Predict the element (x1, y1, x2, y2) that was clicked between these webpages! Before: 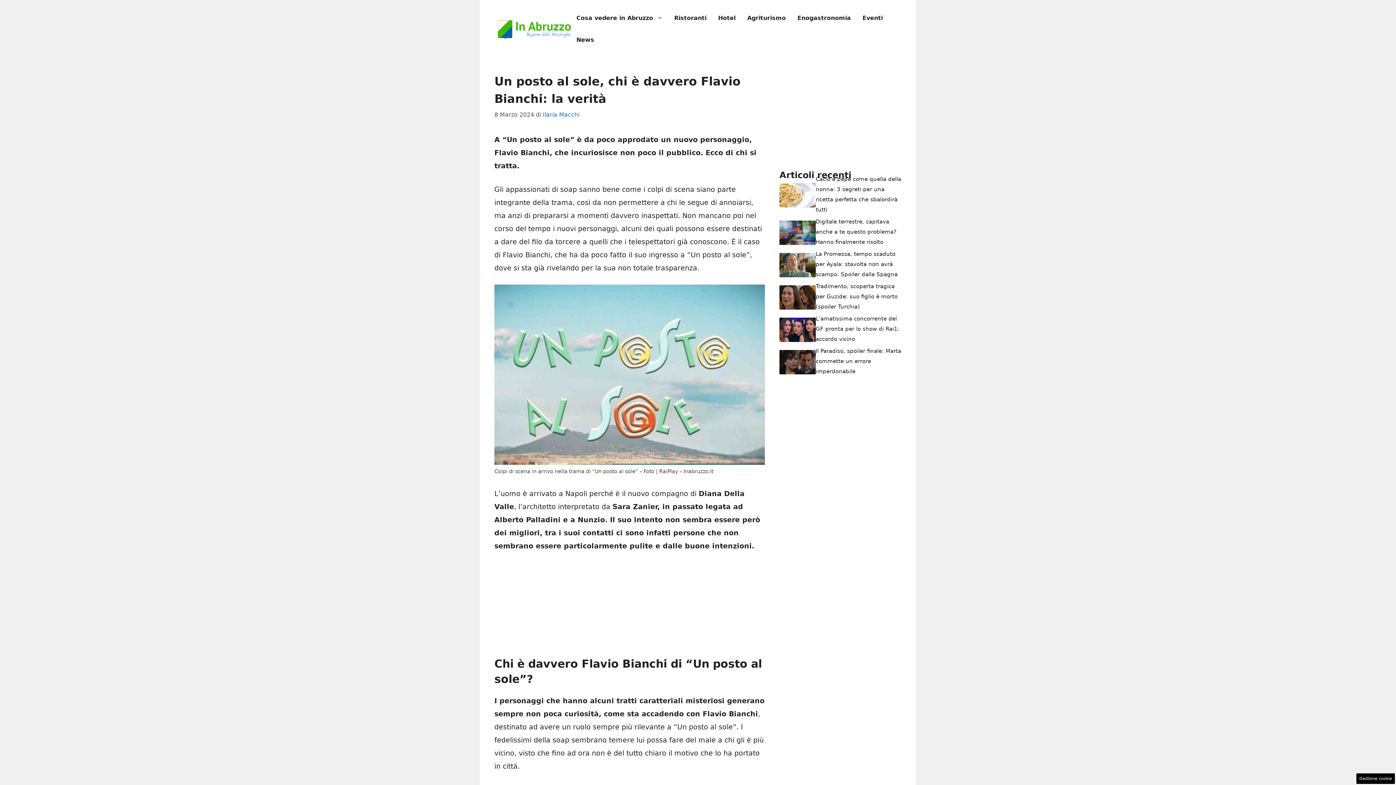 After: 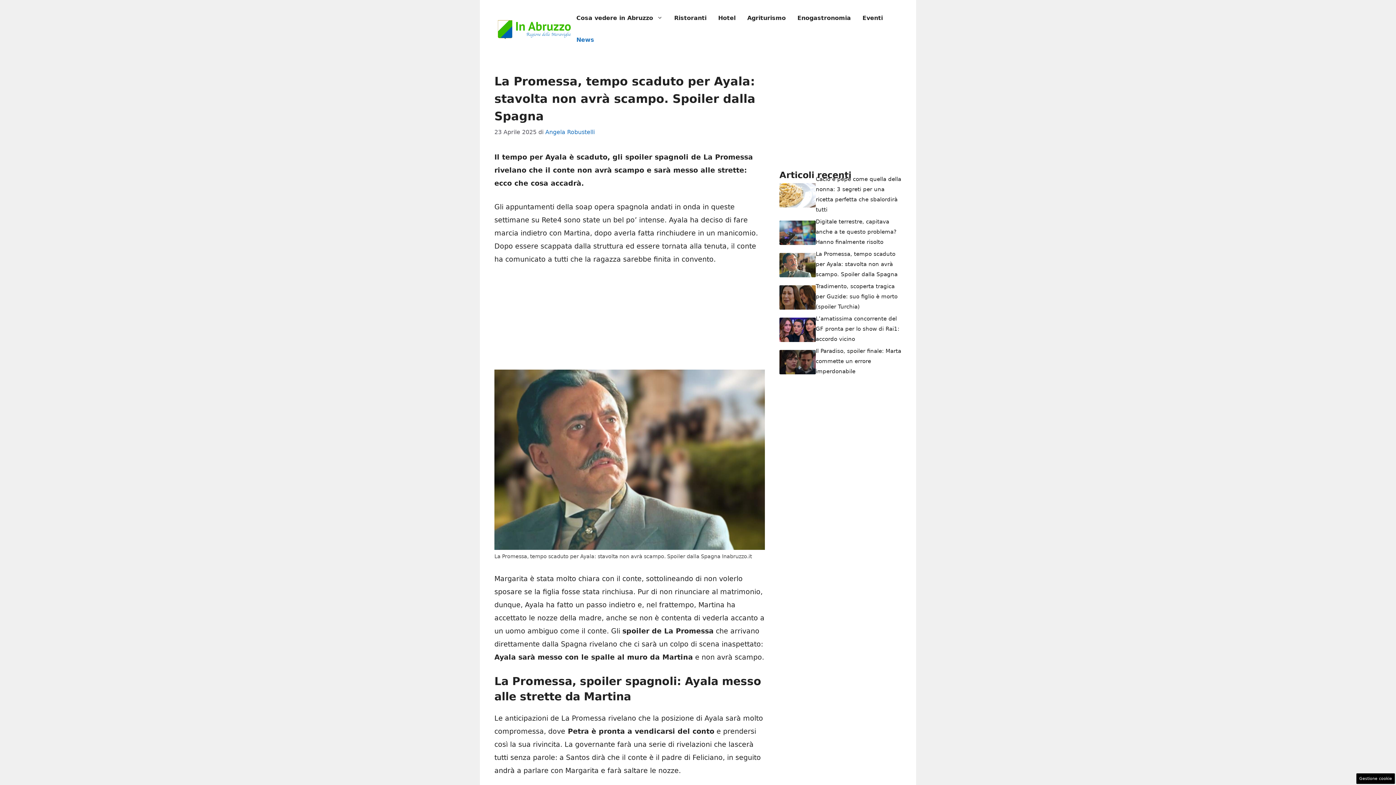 Action: bbox: (779, 260, 816, 268)